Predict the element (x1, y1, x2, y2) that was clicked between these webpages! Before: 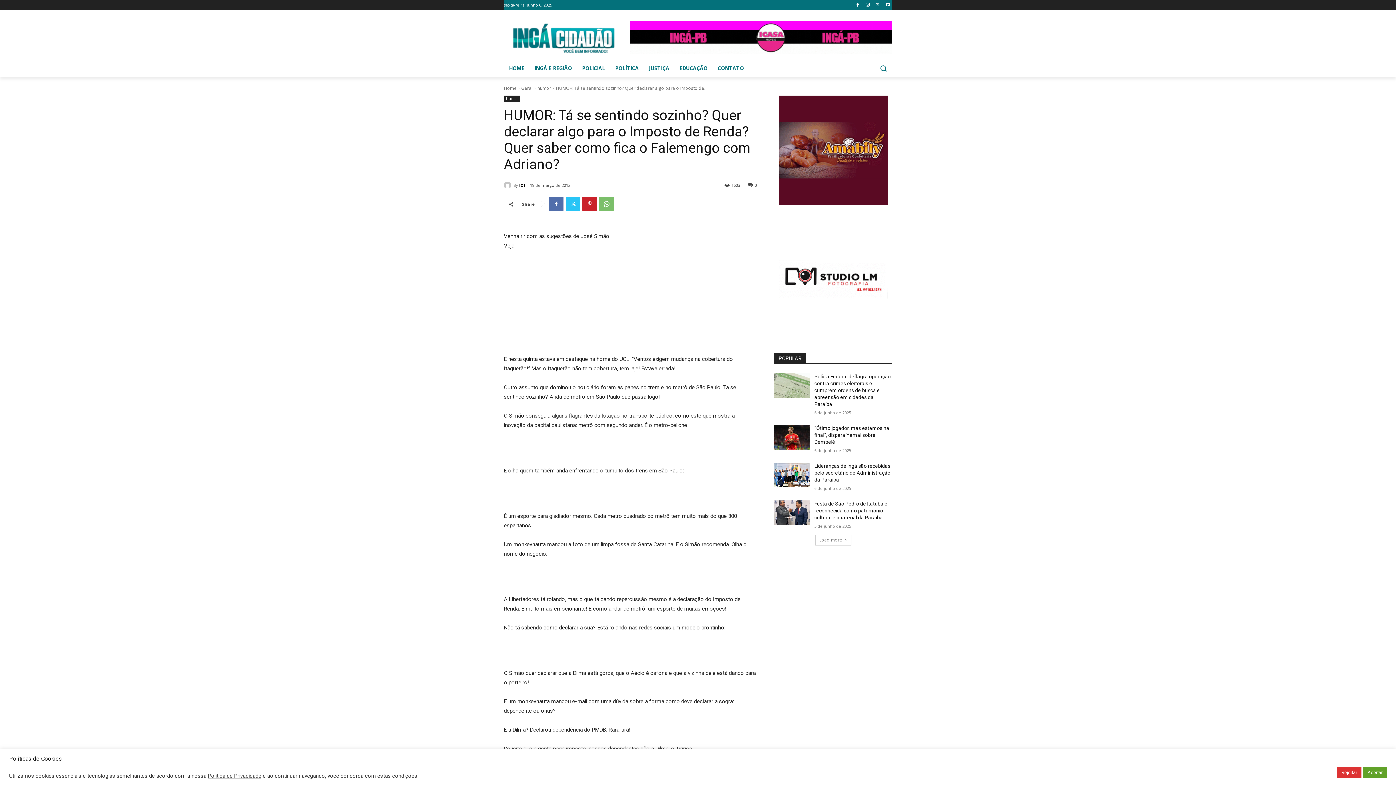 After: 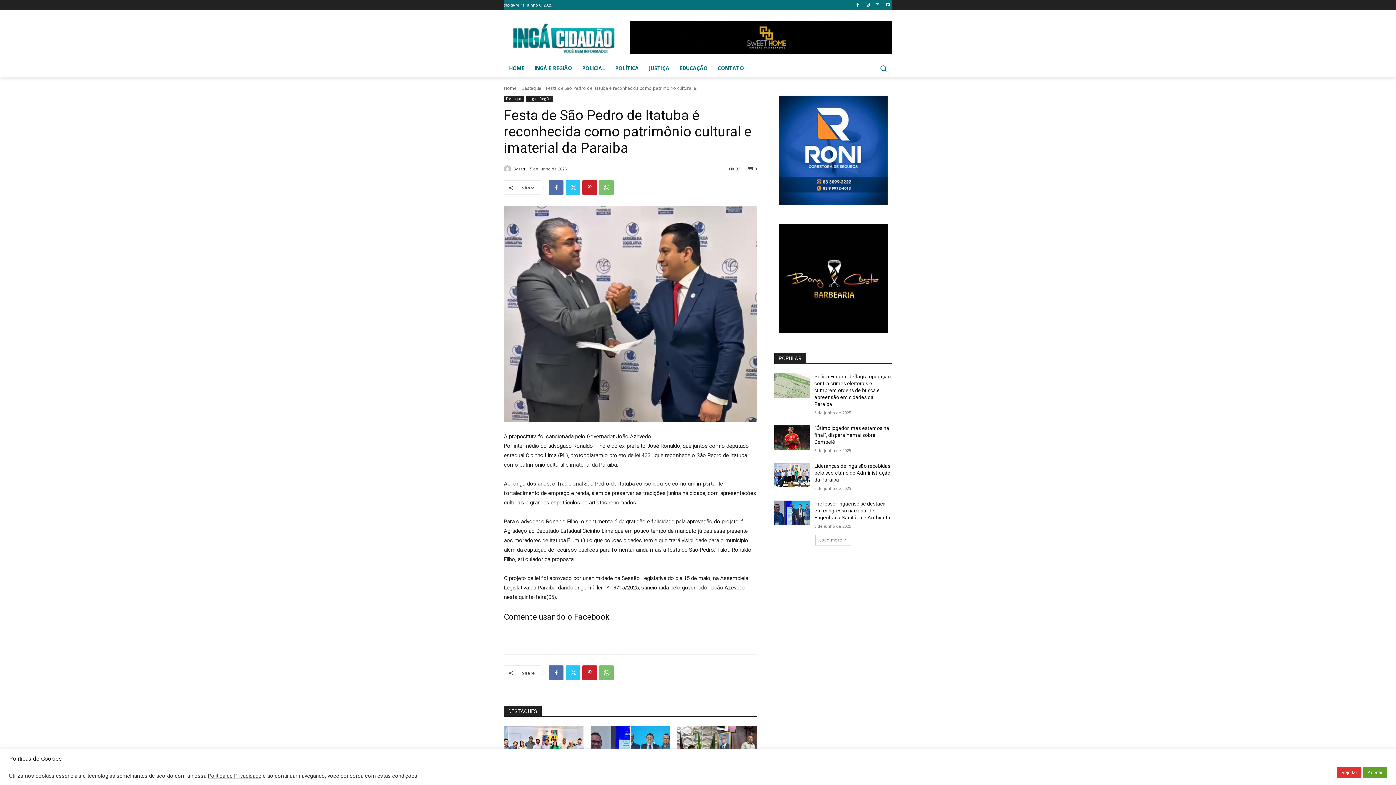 Action: bbox: (814, 501, 887, 520) label: Festa de São Pedro de Itatuba é reconhecida como patrimônio cultural e imaterial da Paraiba